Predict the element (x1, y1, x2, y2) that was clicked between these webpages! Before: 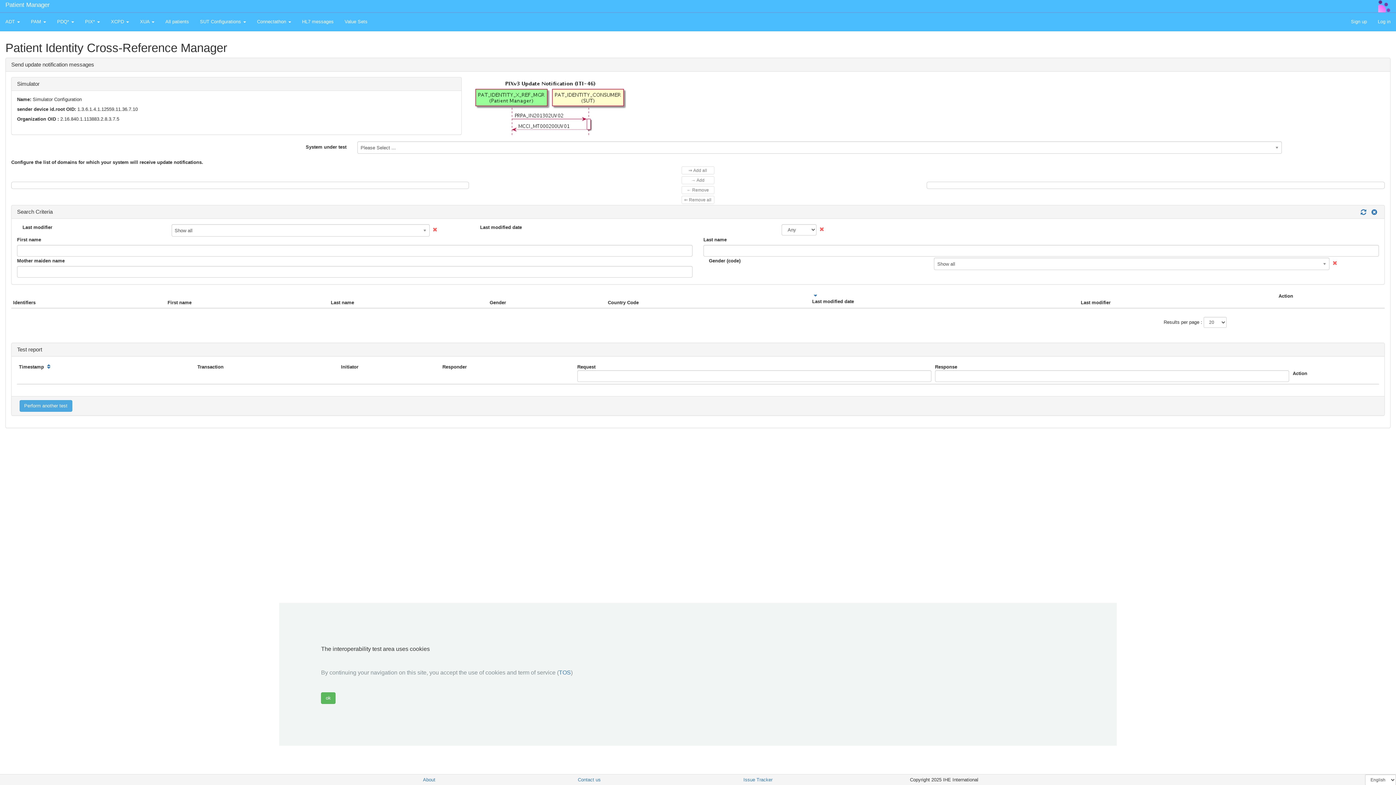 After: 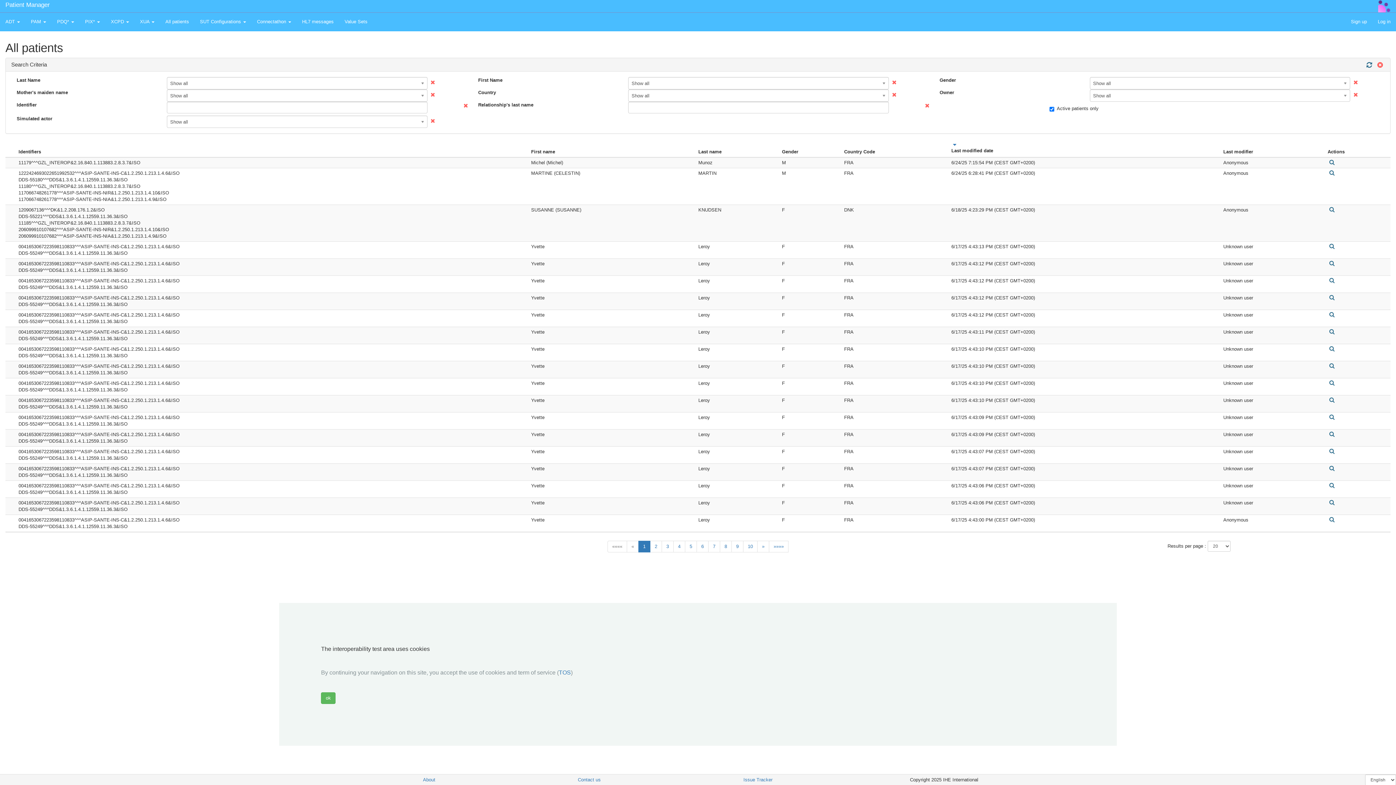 Action: bbox: (160, 12, 194, 30) label: All patients